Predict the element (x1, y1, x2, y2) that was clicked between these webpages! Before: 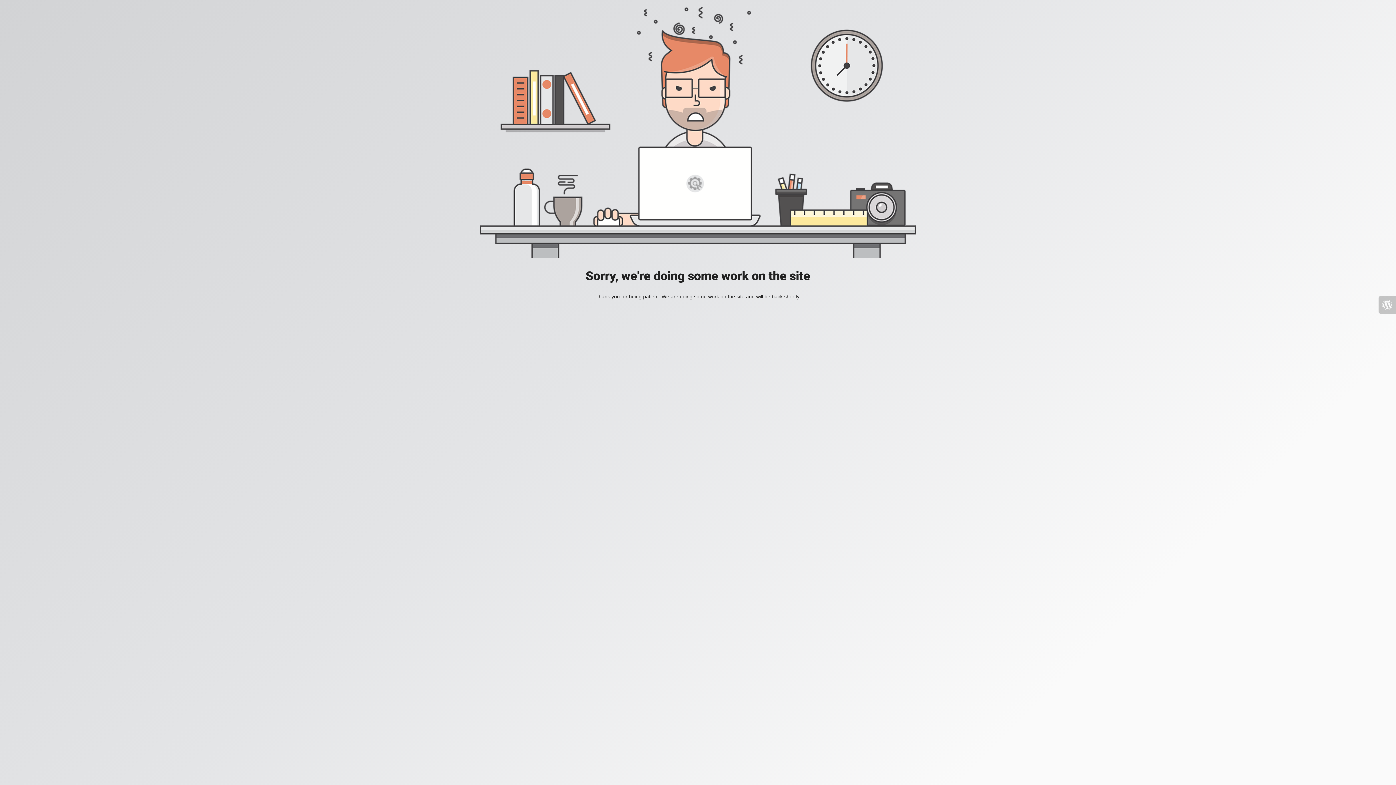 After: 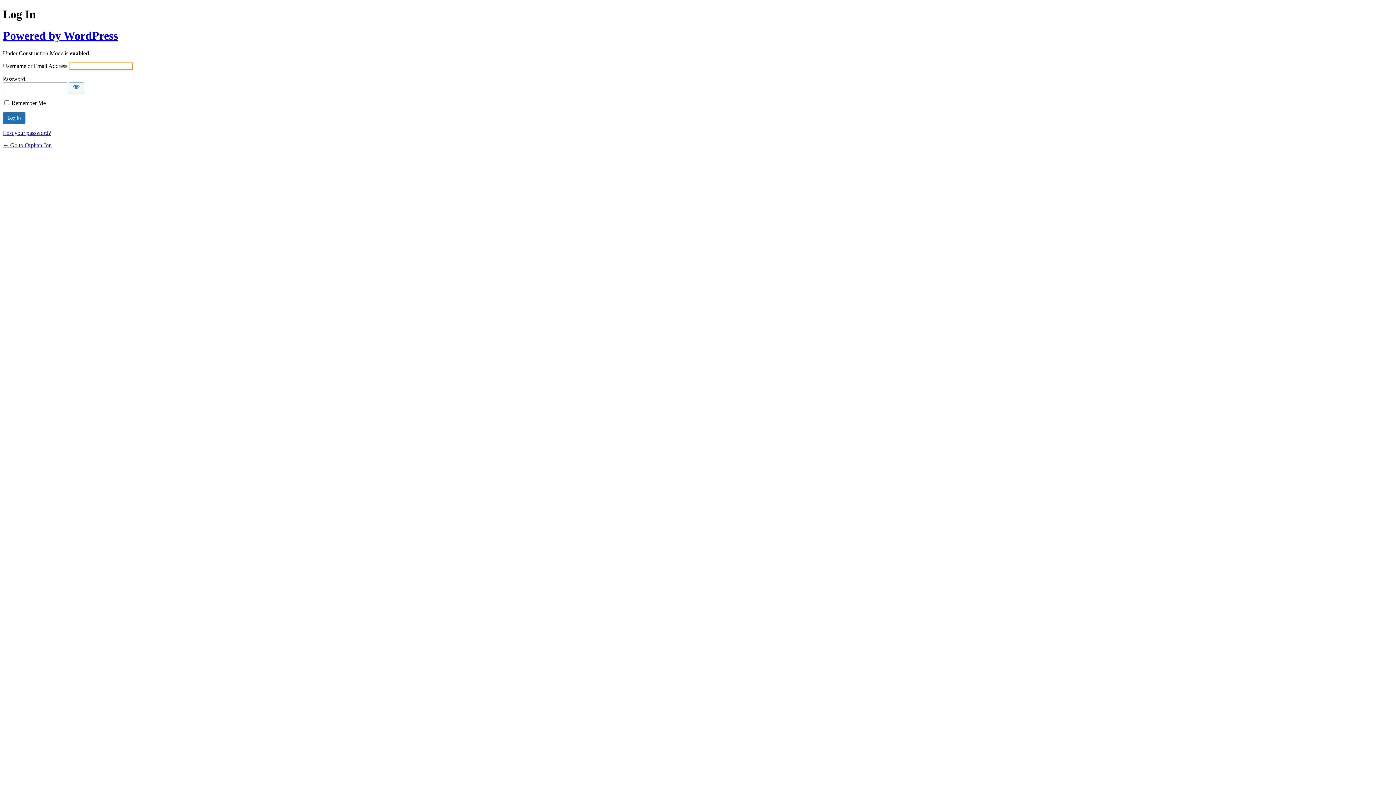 Action: bbox: (1378, 296, 1396, 313)